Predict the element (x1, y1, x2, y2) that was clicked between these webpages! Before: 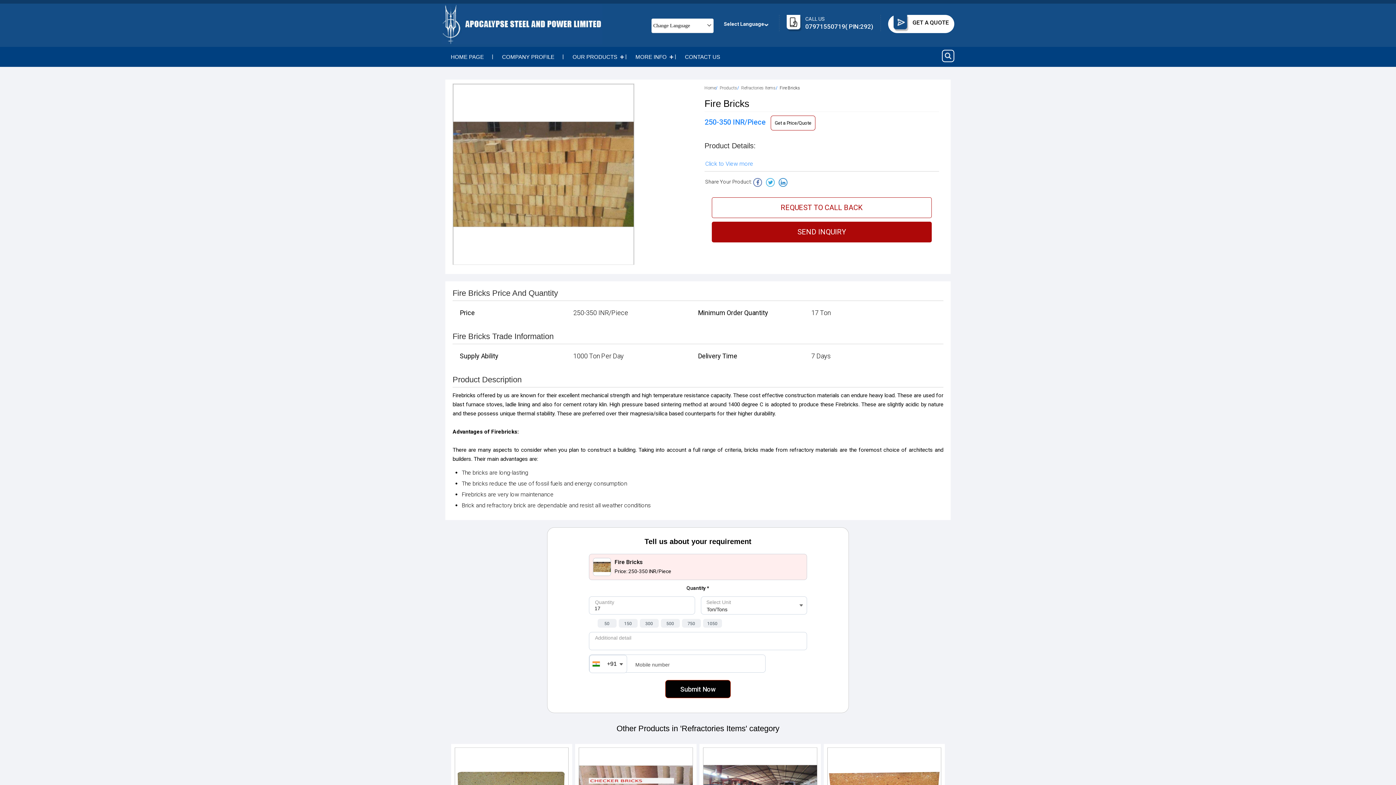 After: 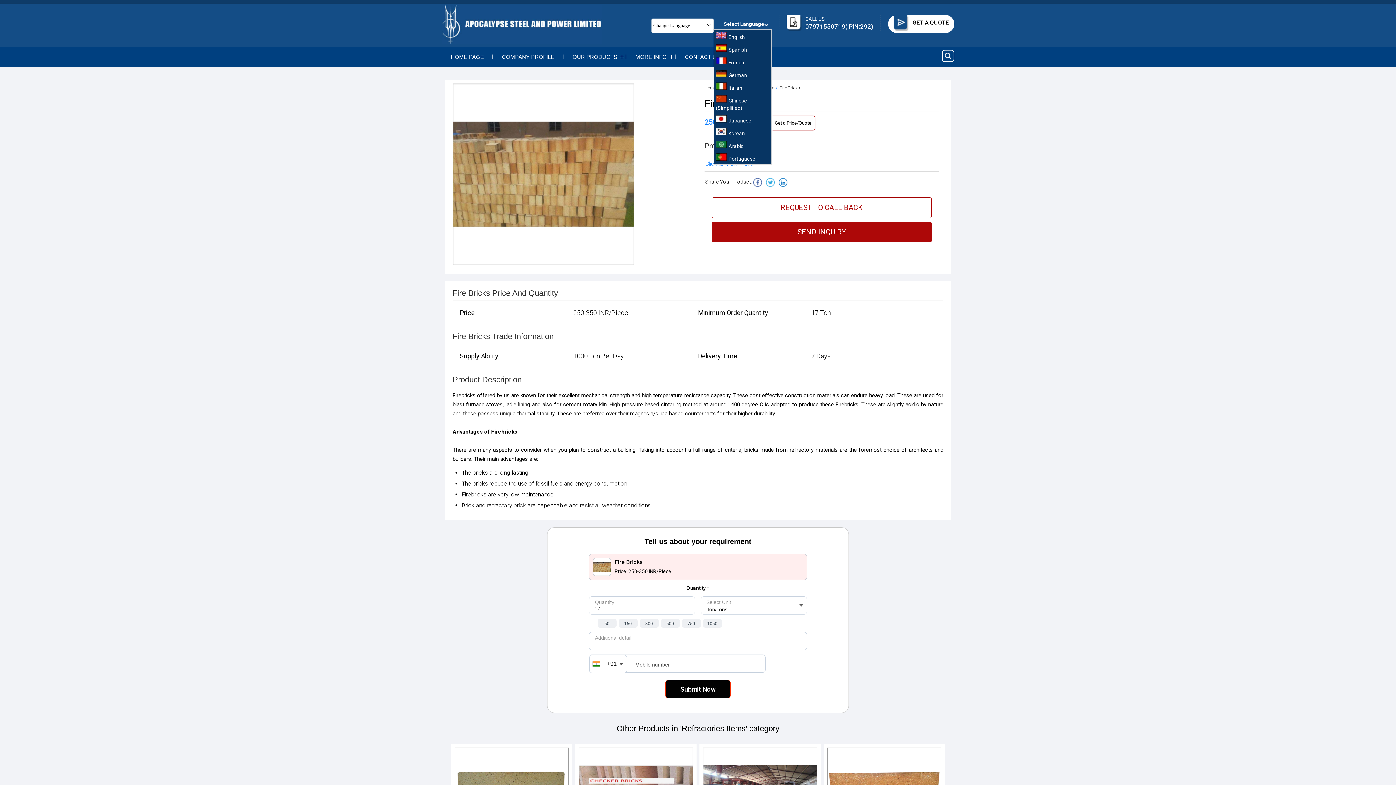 Action: label: Select Language bbox: (719, 18, 766, 29)